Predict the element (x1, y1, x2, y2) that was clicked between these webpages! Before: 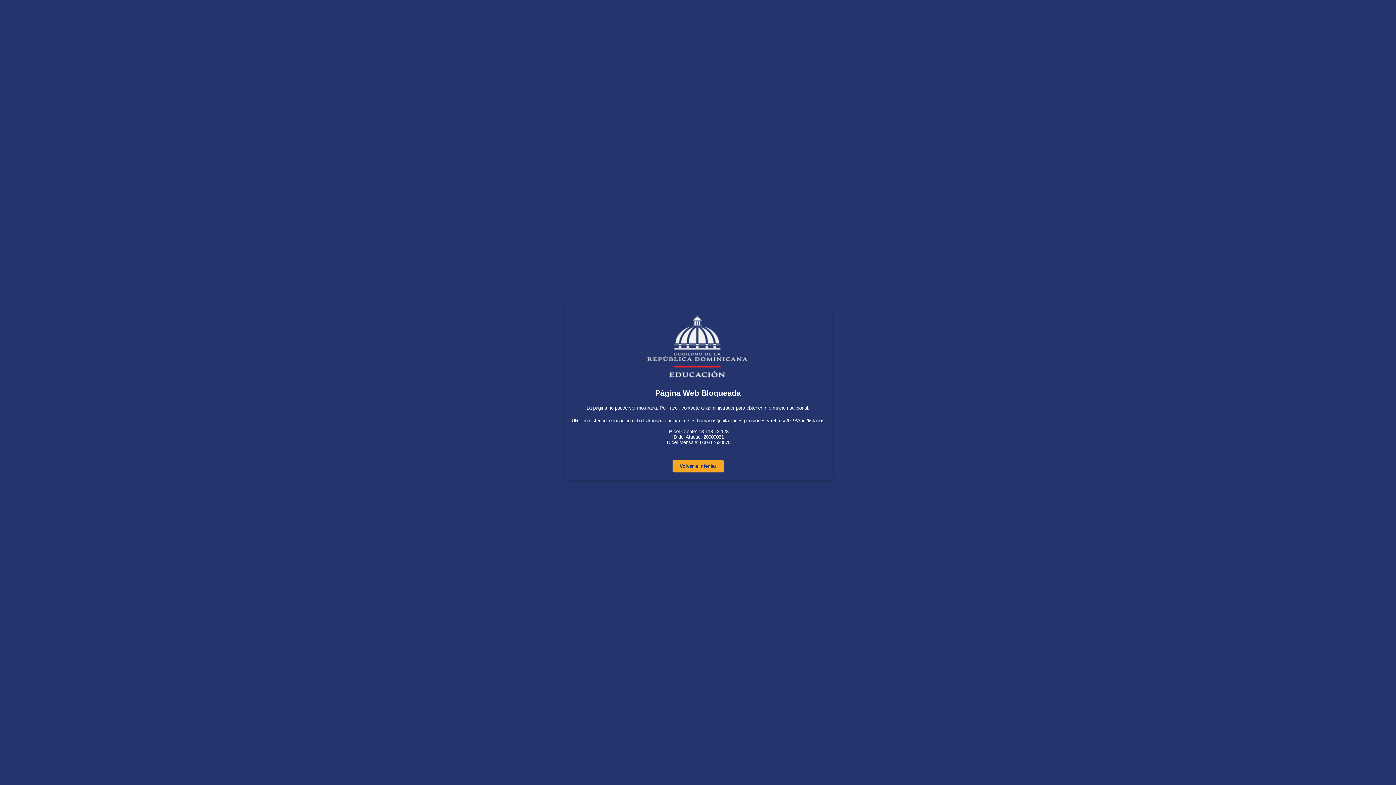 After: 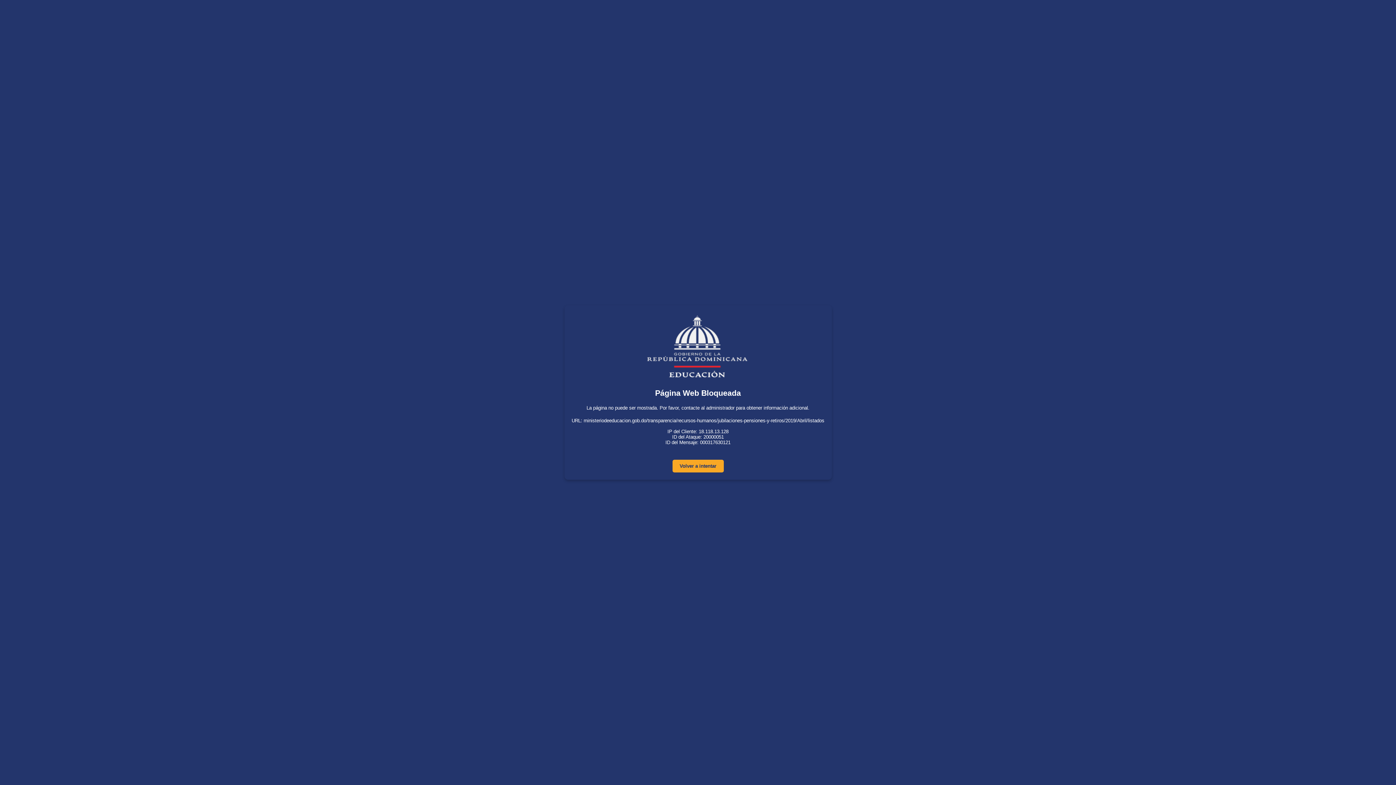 Action: bbox: (672, 460, 723, 472) label: Volver a intentar